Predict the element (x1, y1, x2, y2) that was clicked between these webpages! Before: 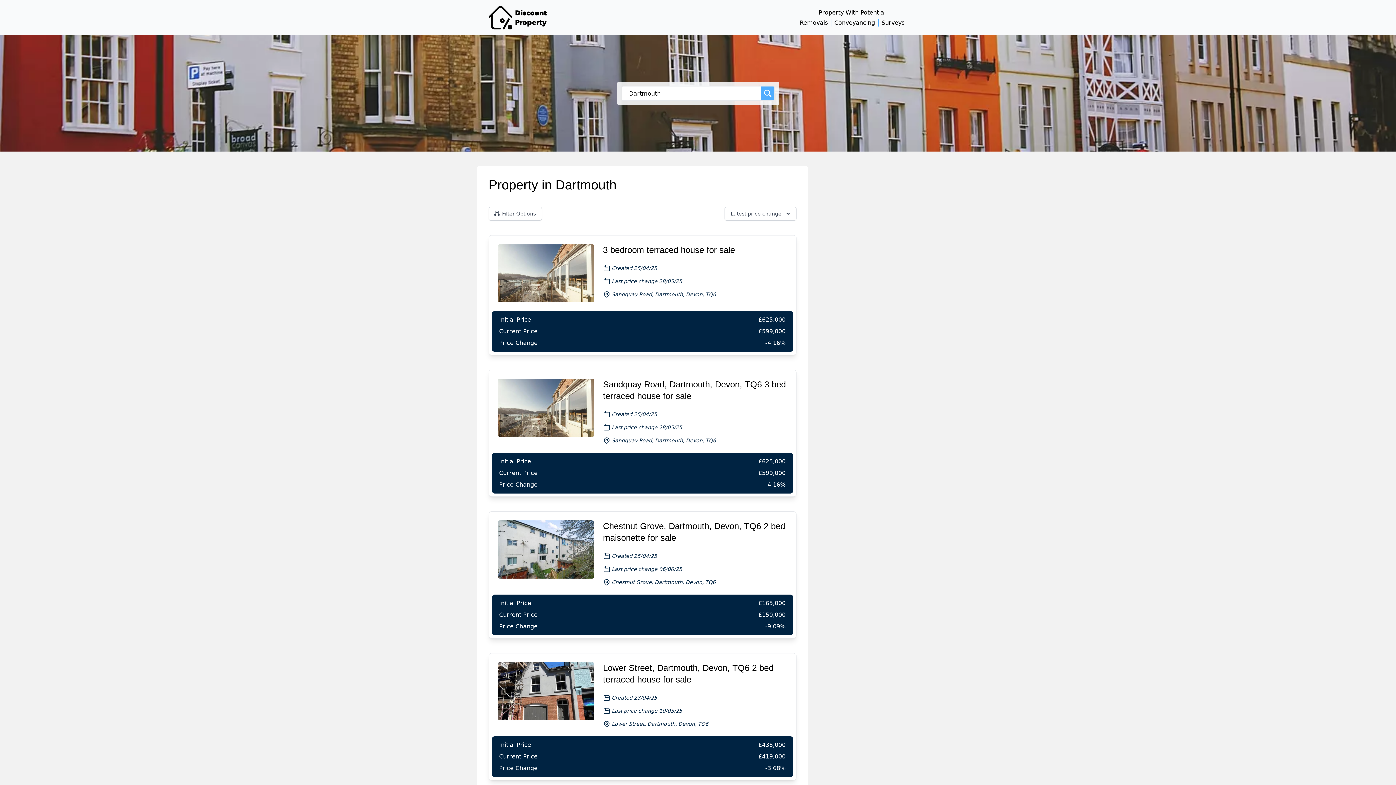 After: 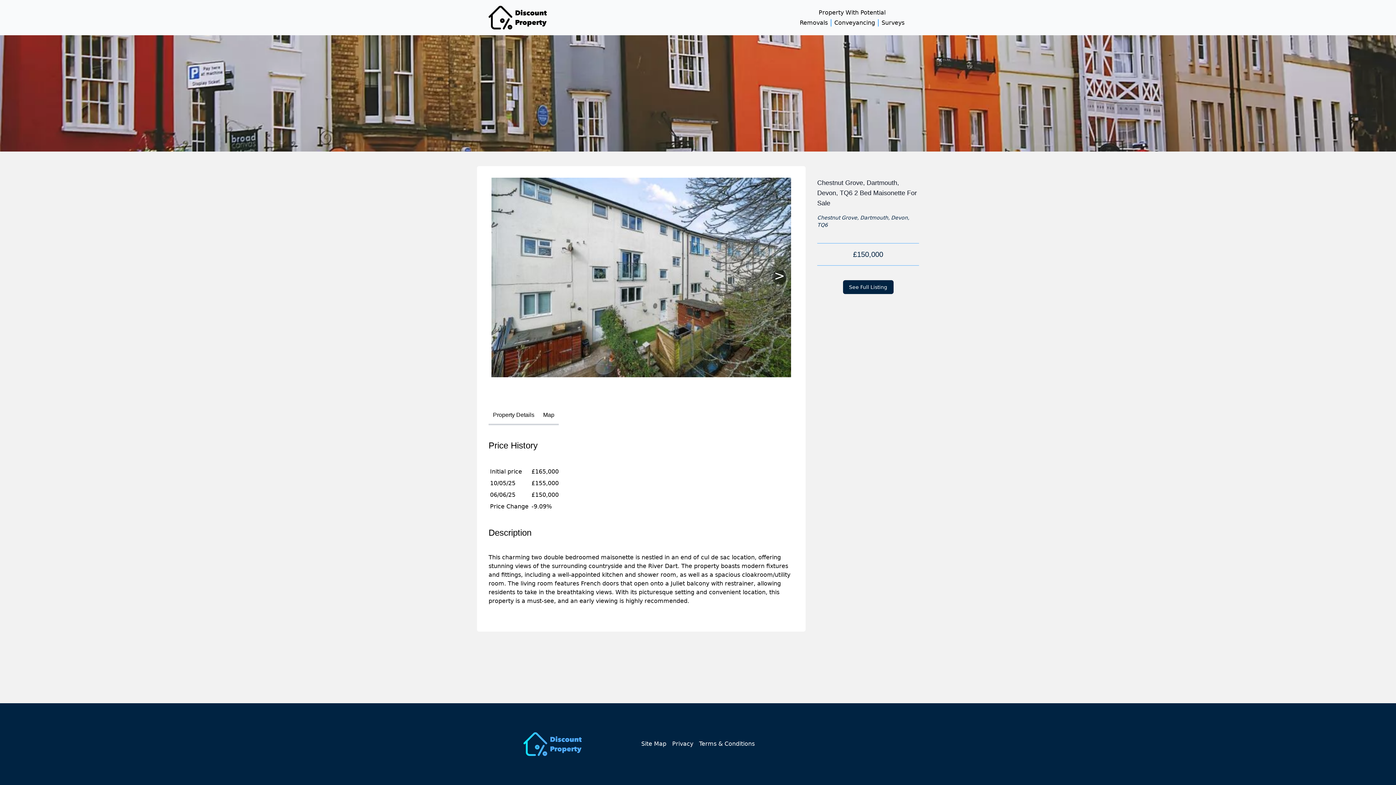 Action: bbox: (488, 511, 796, 638) label: Chestnut Grove, Dartmouth, Devon, TQ6 2 bed maisonette for sale
Property added on
Created 25/04/25
Price last changed on
Last price change 06/06/25
Property located in
Chestnut Grove, Dartmouth, Devon, TQ6
Initial Price	£165,000
Current Price	£150,000
Price Change	-9.09%